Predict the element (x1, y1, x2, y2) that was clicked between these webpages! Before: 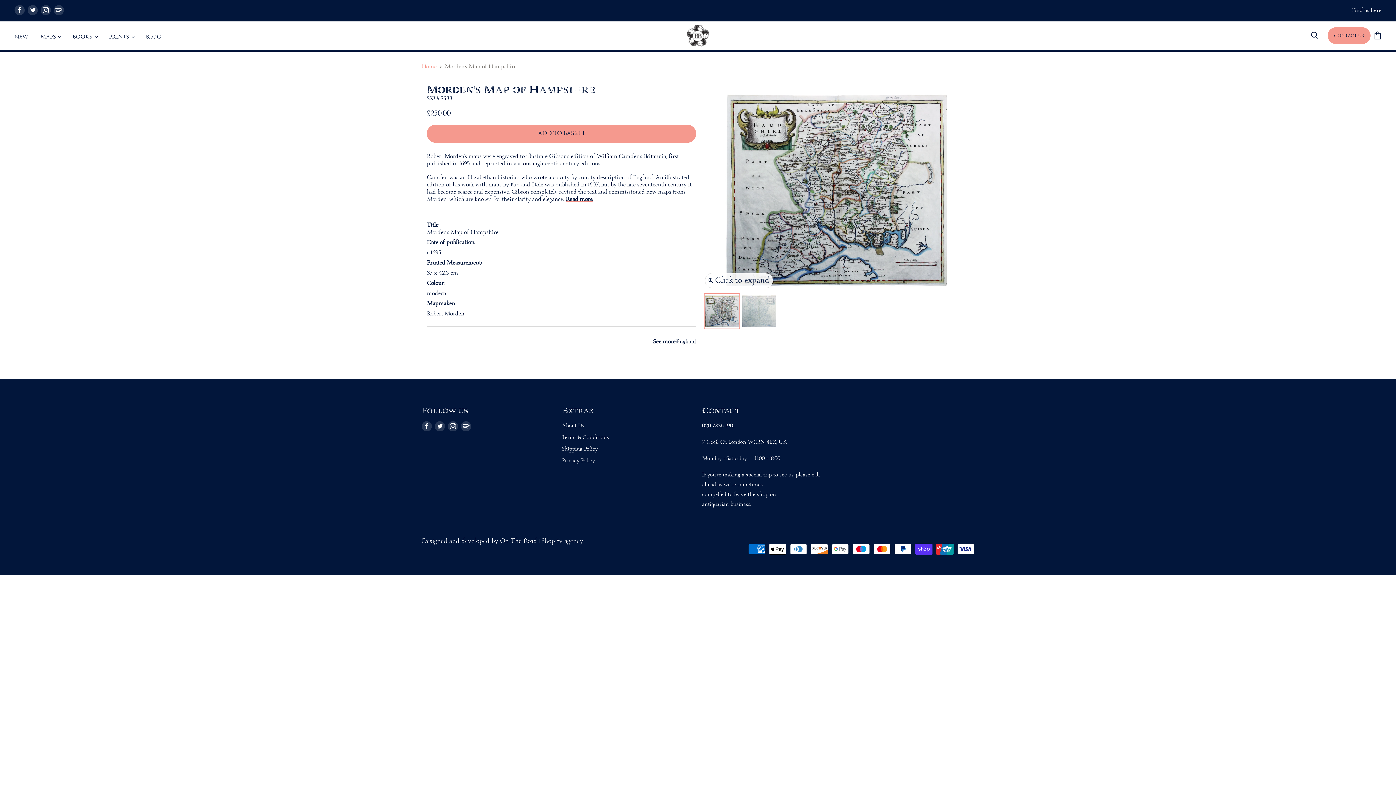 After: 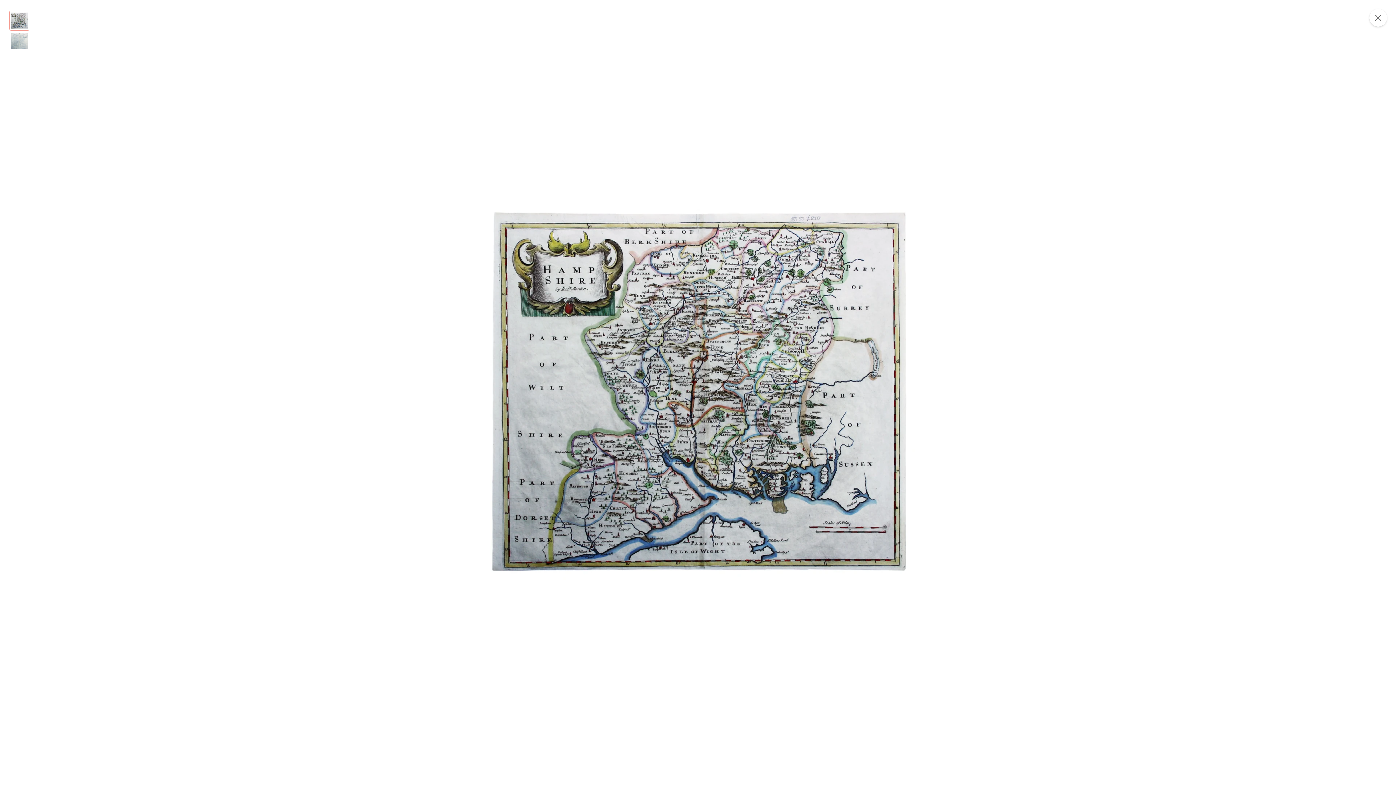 Action: label: Click to expand bbox: (705, 273, 773, 287)